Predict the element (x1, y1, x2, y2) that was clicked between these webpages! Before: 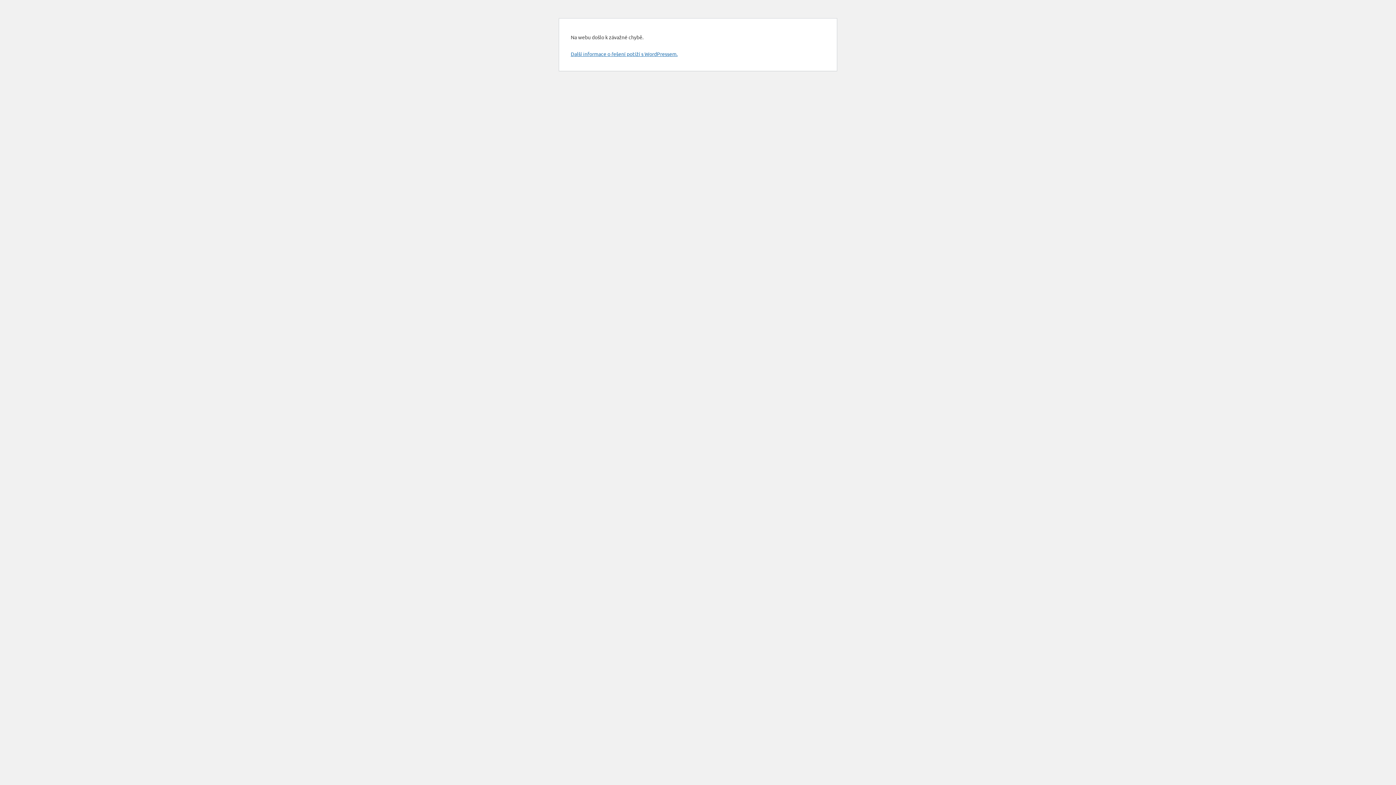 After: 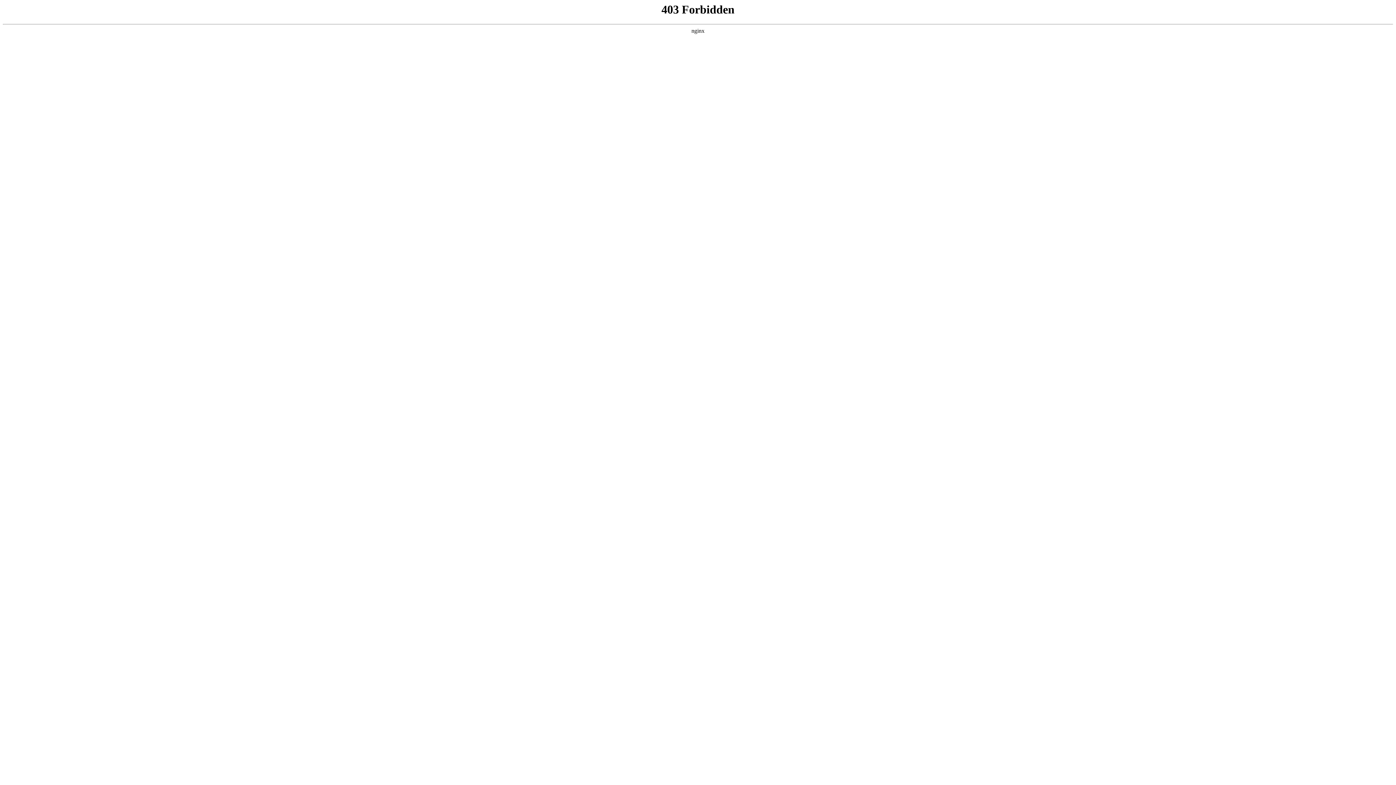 Action: bbox: (570, 50, 677, 57) label: Další informace o řešení potíží s WordPressem.